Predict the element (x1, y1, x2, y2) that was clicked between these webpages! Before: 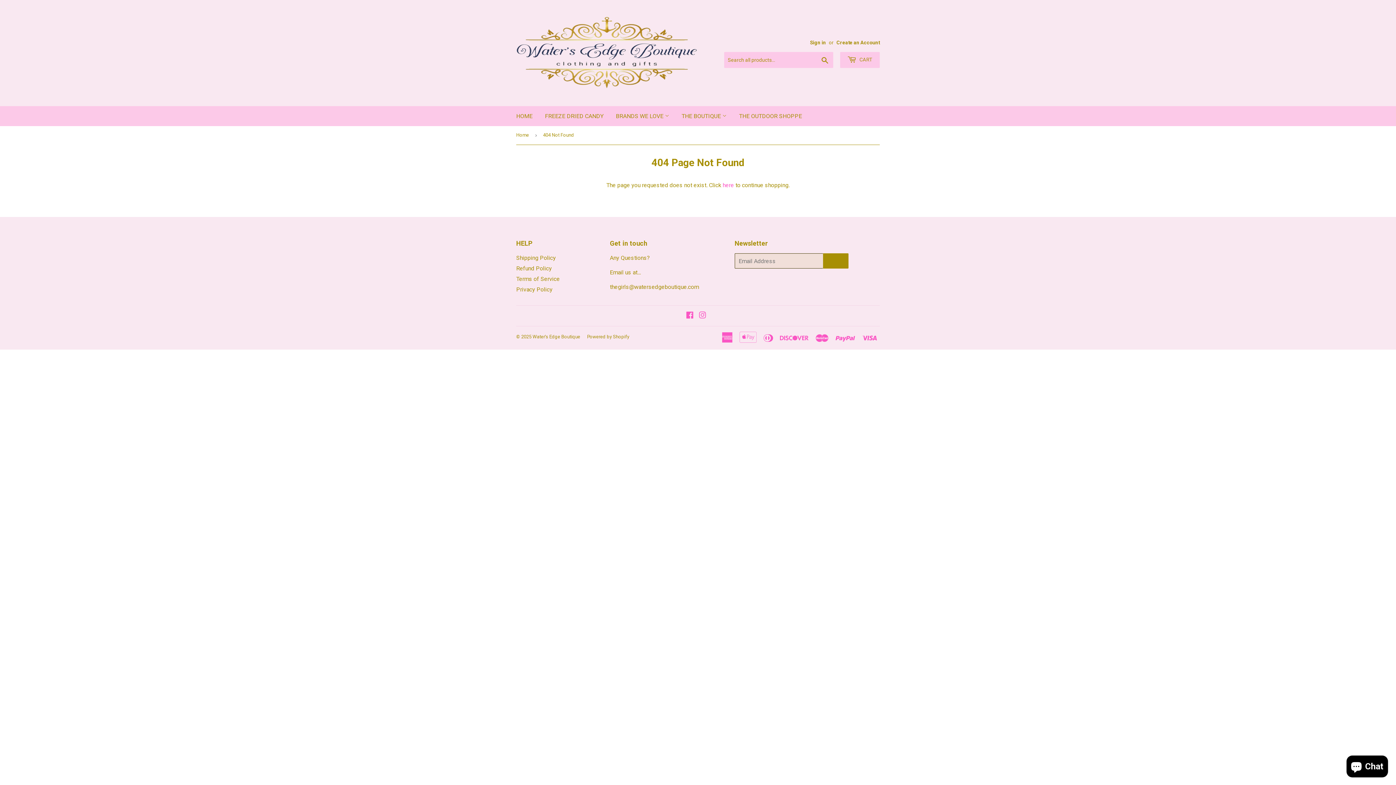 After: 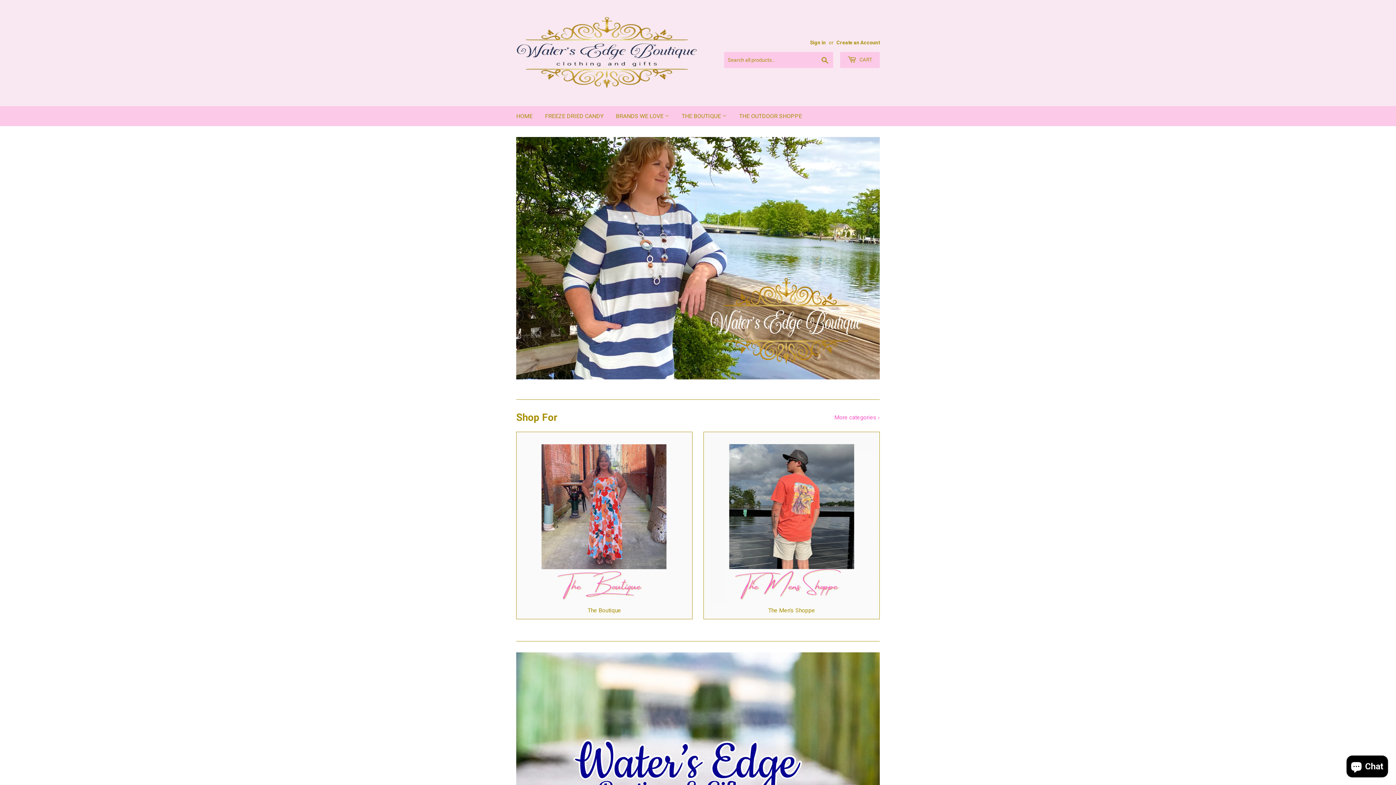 Action: bbox: (516, 16, 698, 89)